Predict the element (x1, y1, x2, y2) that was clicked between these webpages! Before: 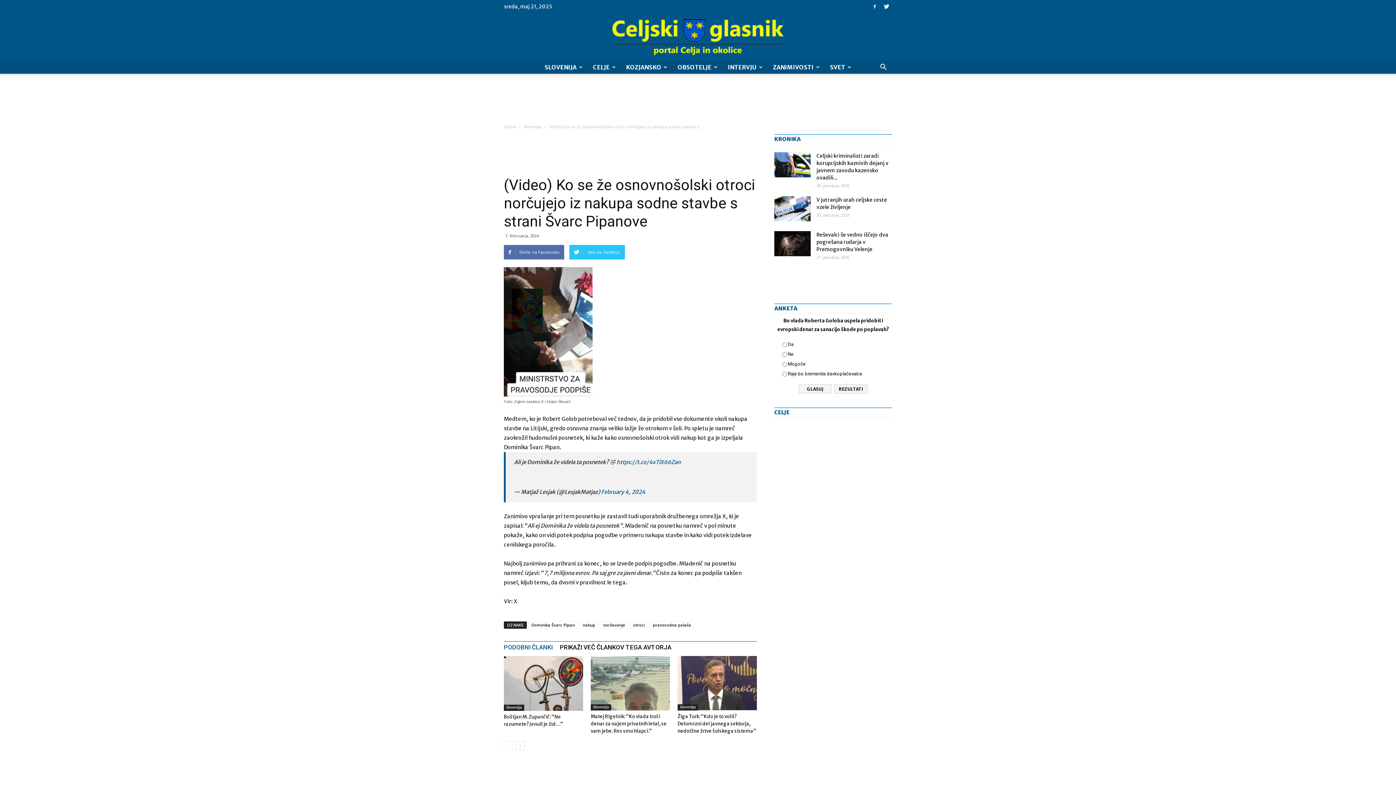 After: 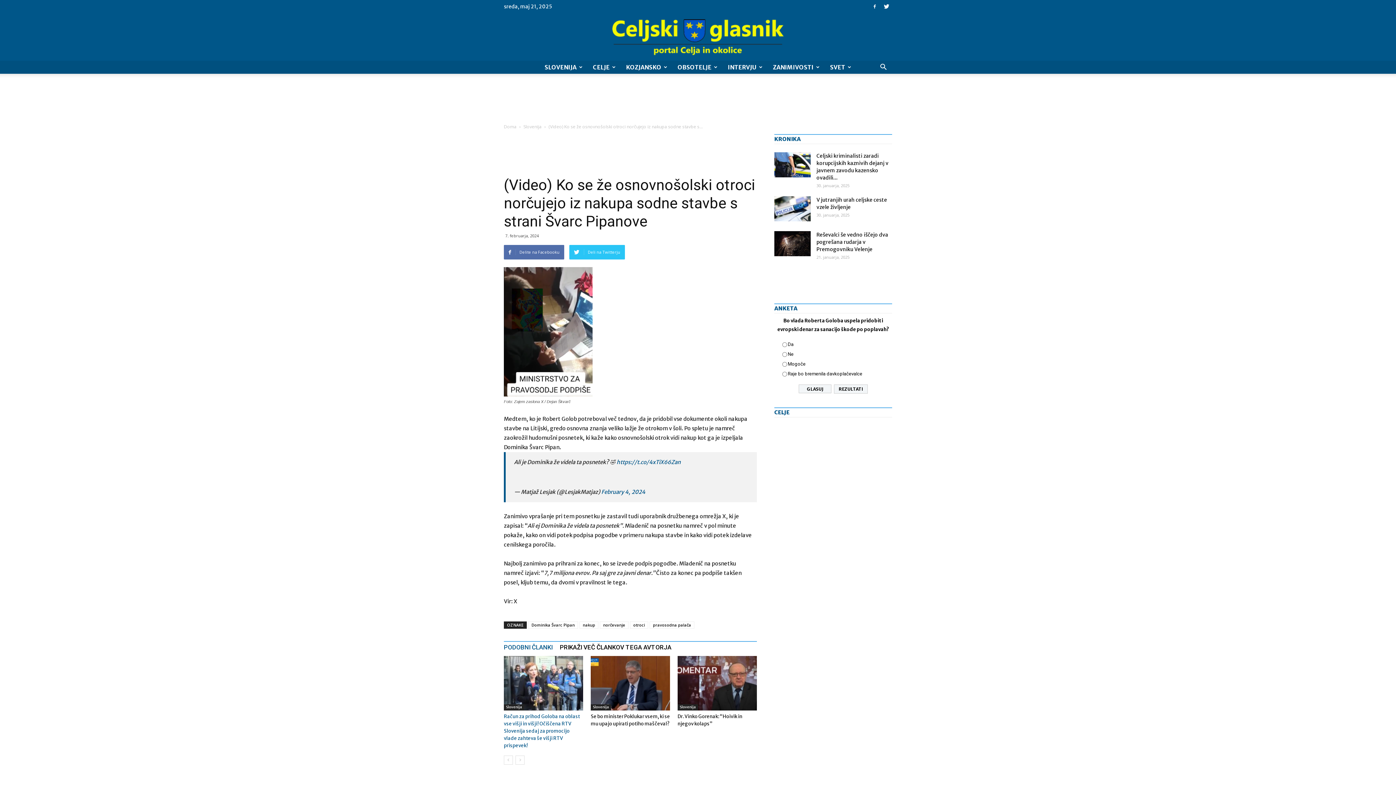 Action: bbox: (515, 741, 524, 750)